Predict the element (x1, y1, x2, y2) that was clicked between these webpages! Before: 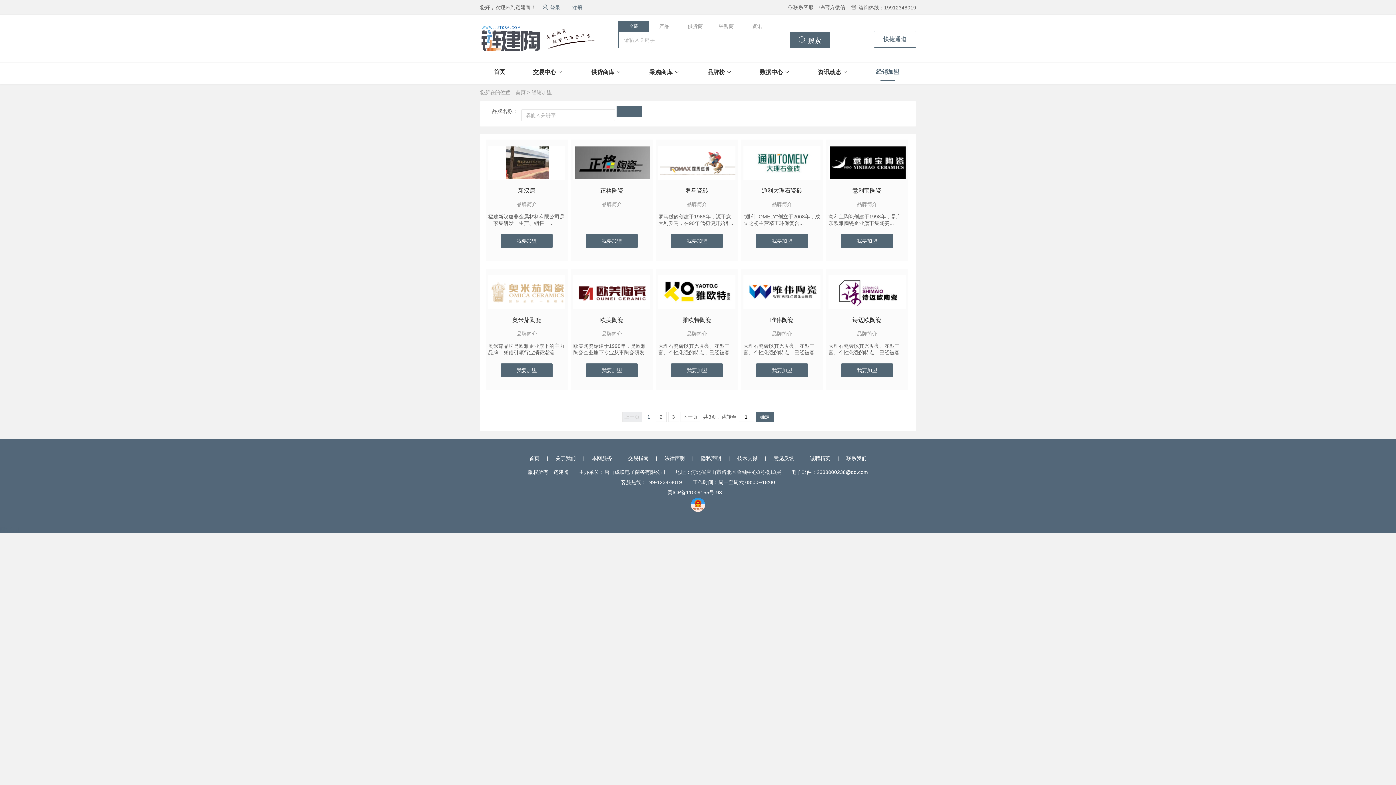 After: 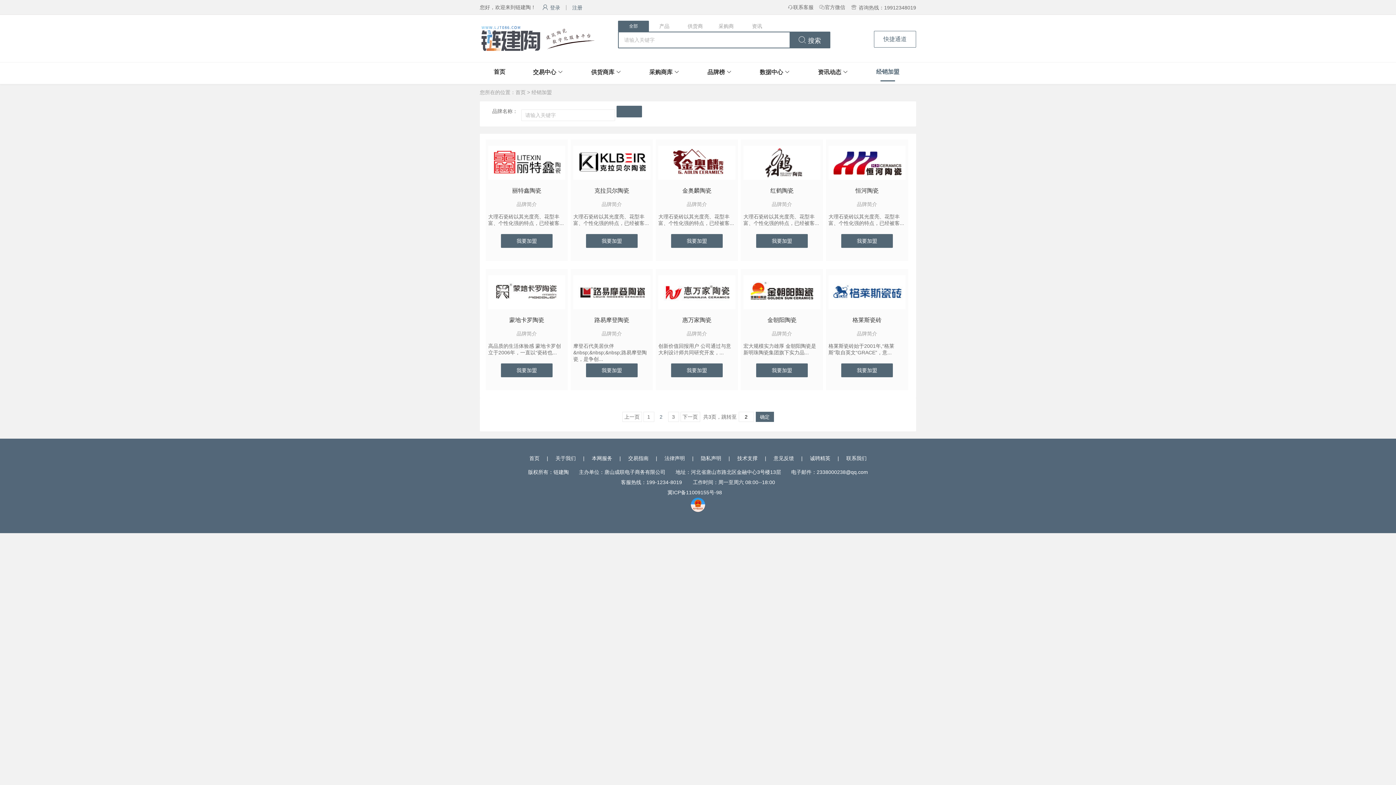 Action: bbox: (680, 412, 700, 422) label: 下一页